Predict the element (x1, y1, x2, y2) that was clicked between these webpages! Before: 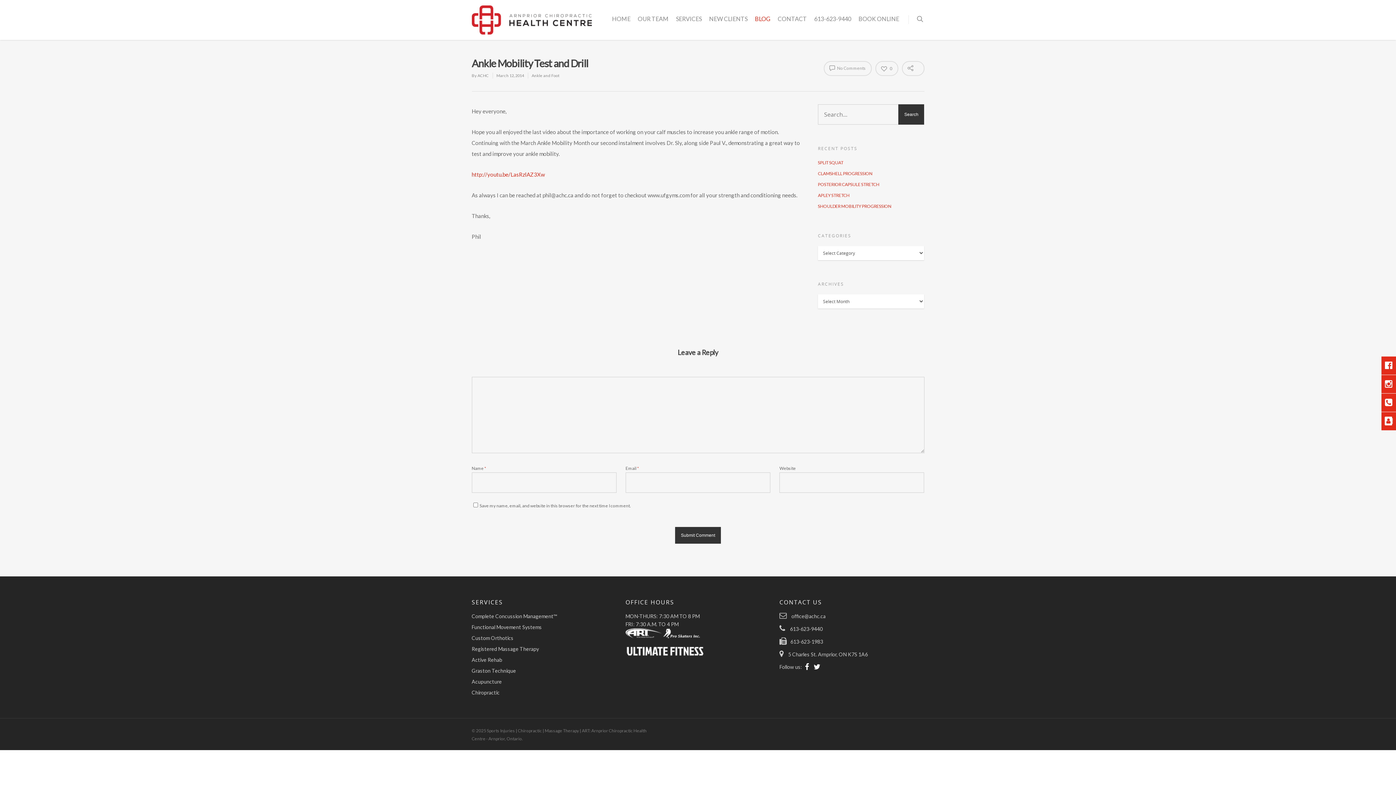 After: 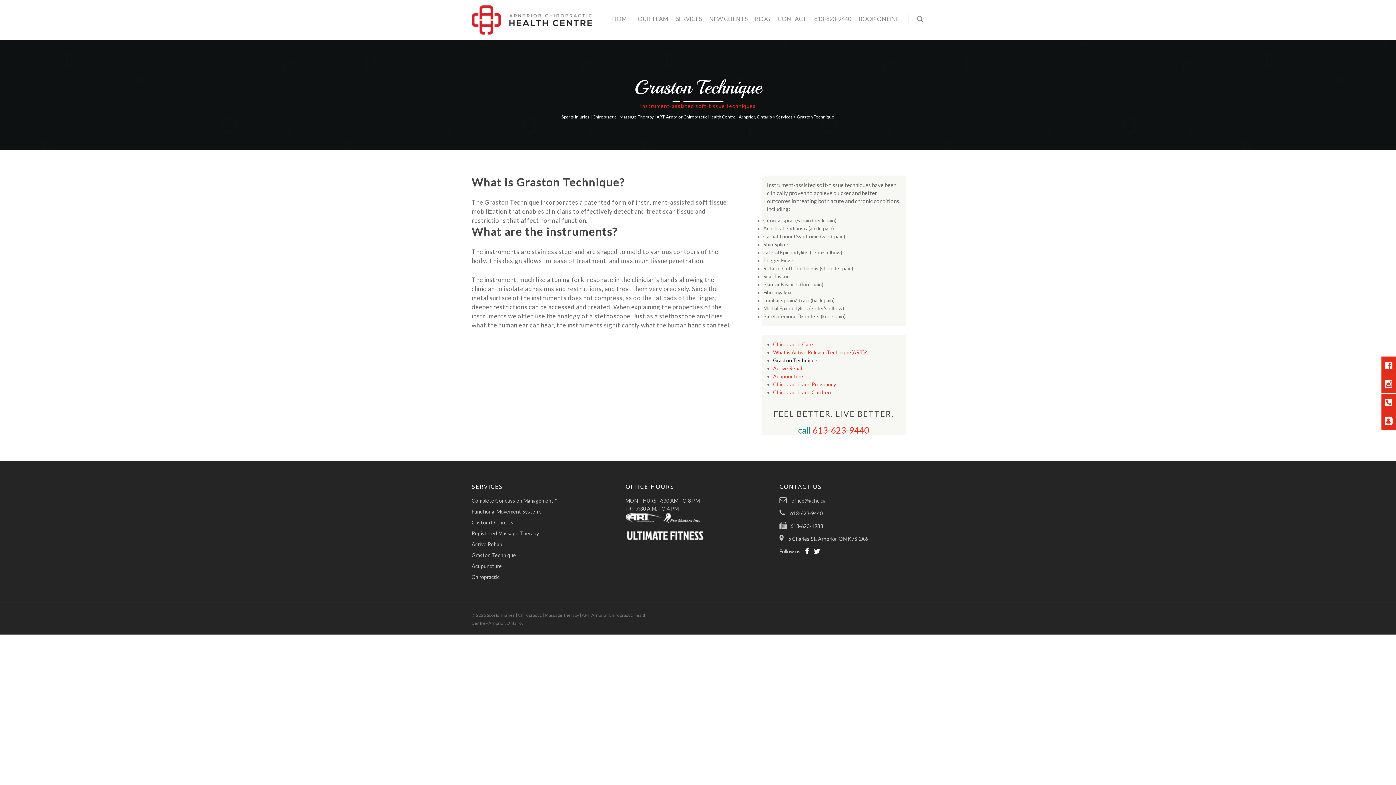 Action: label: Graston Technique bbox: (471, 667, 616, 675)